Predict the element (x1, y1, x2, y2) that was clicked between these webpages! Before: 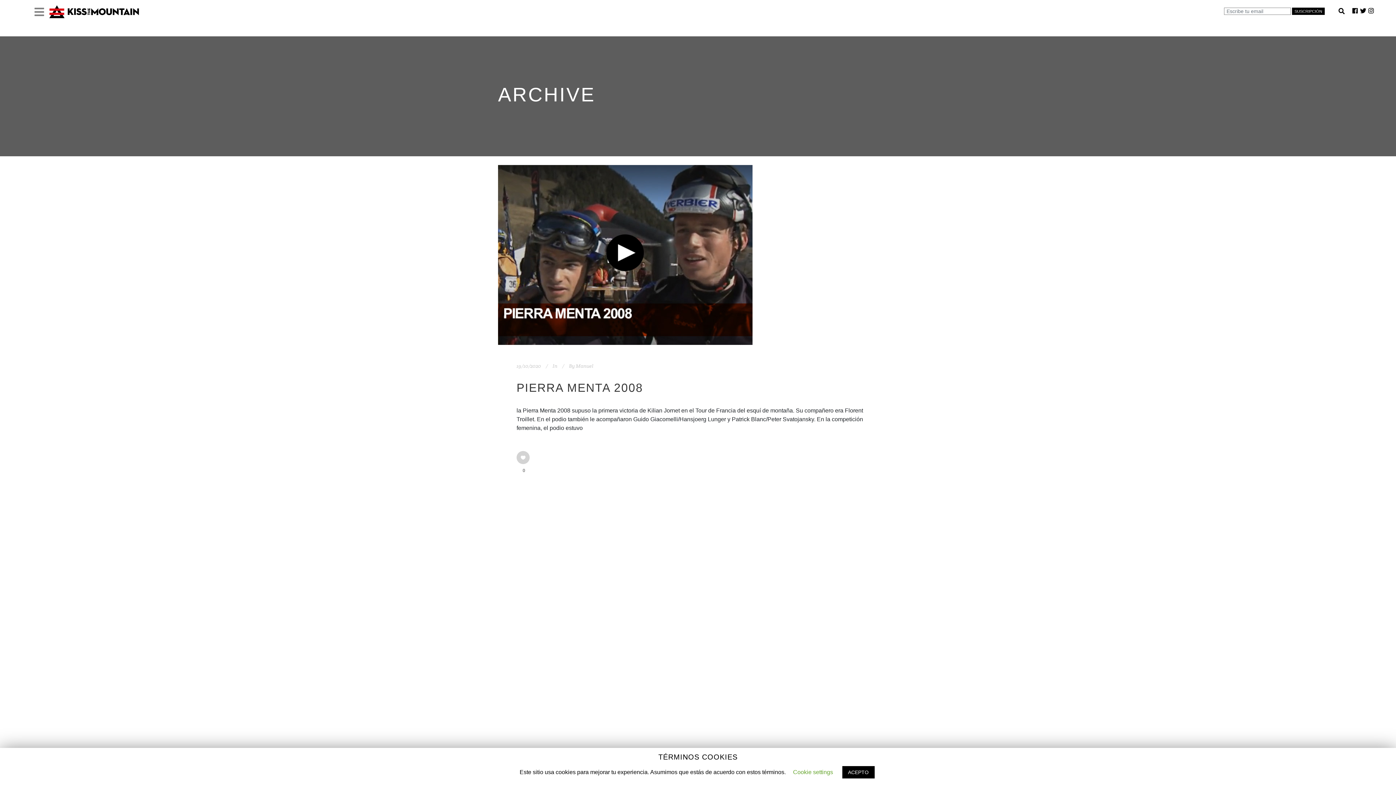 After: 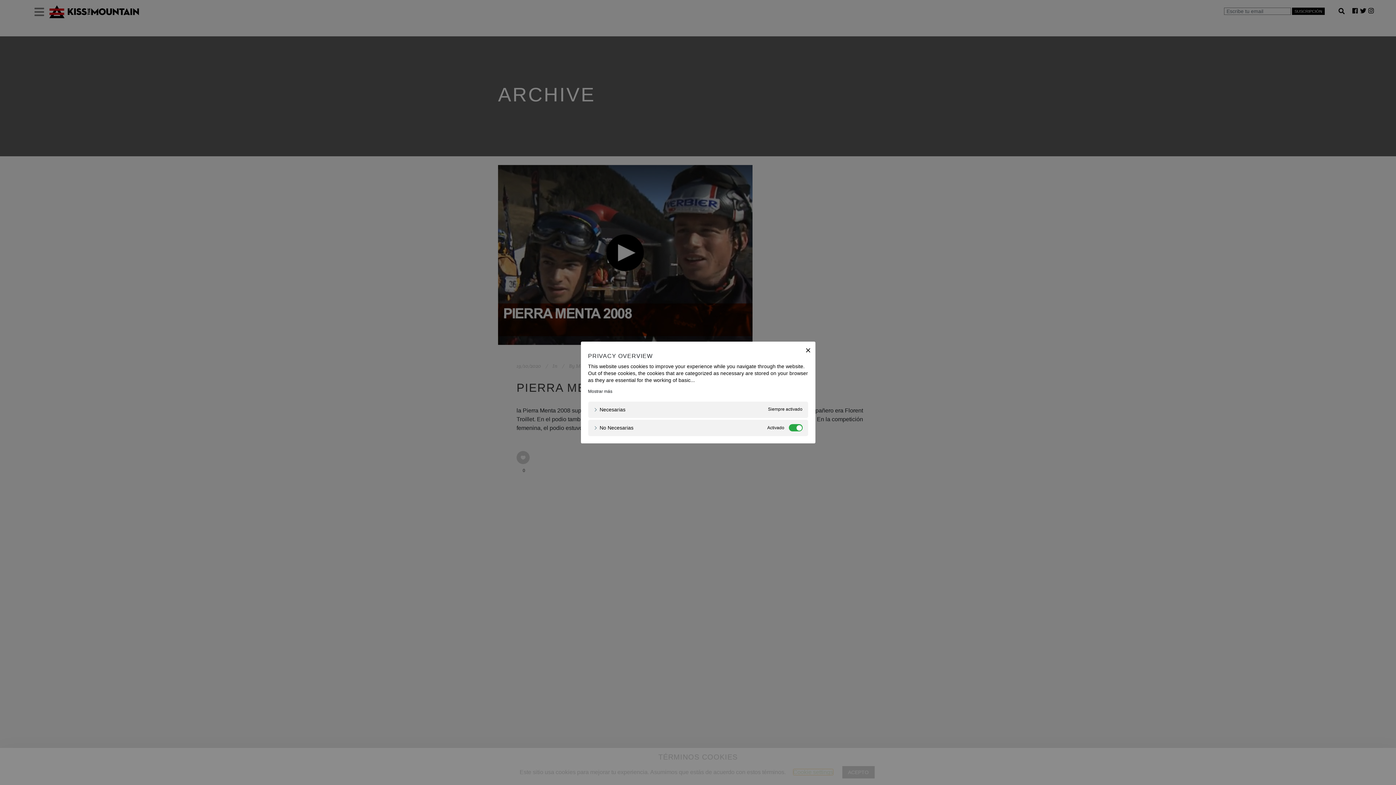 Action: label: Cookie settings bbox: (793, 769, 833, 775)